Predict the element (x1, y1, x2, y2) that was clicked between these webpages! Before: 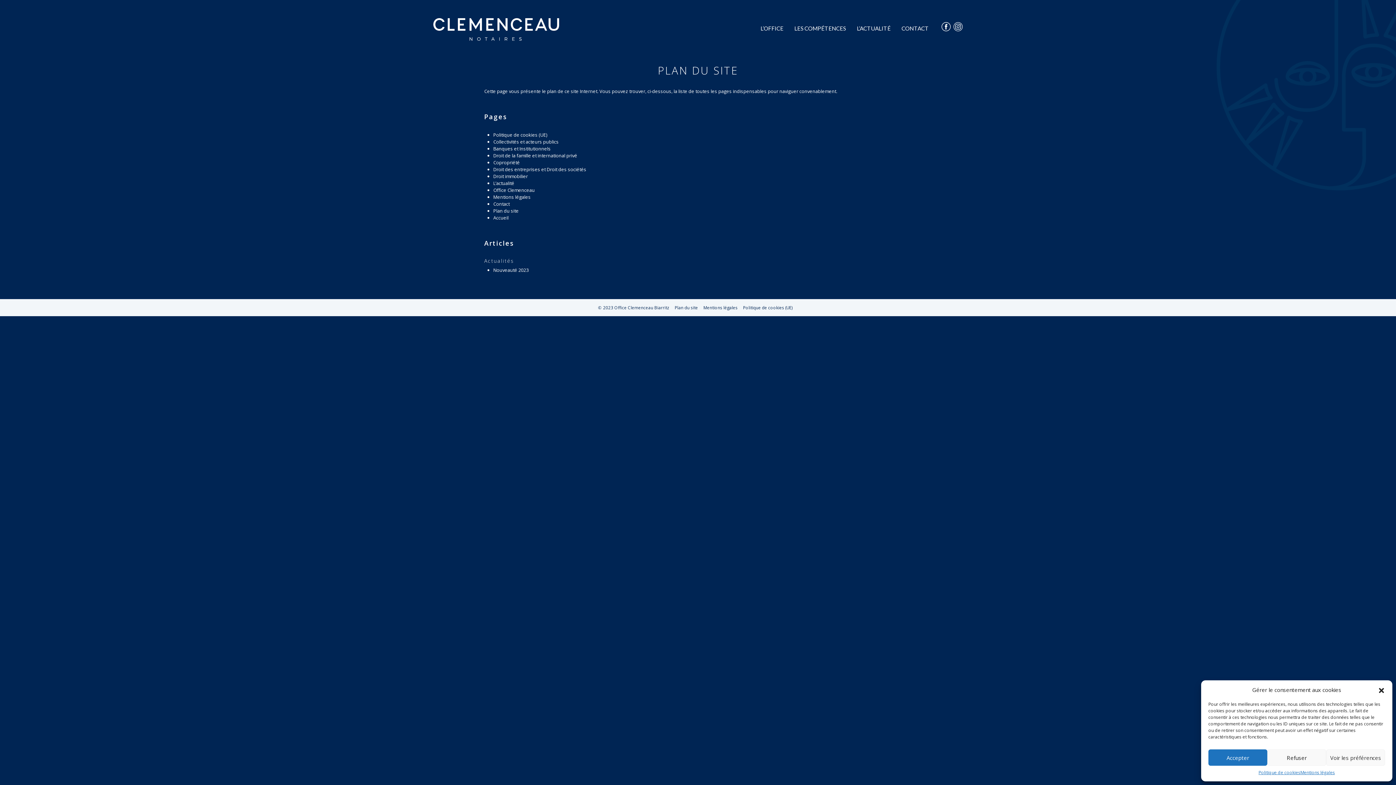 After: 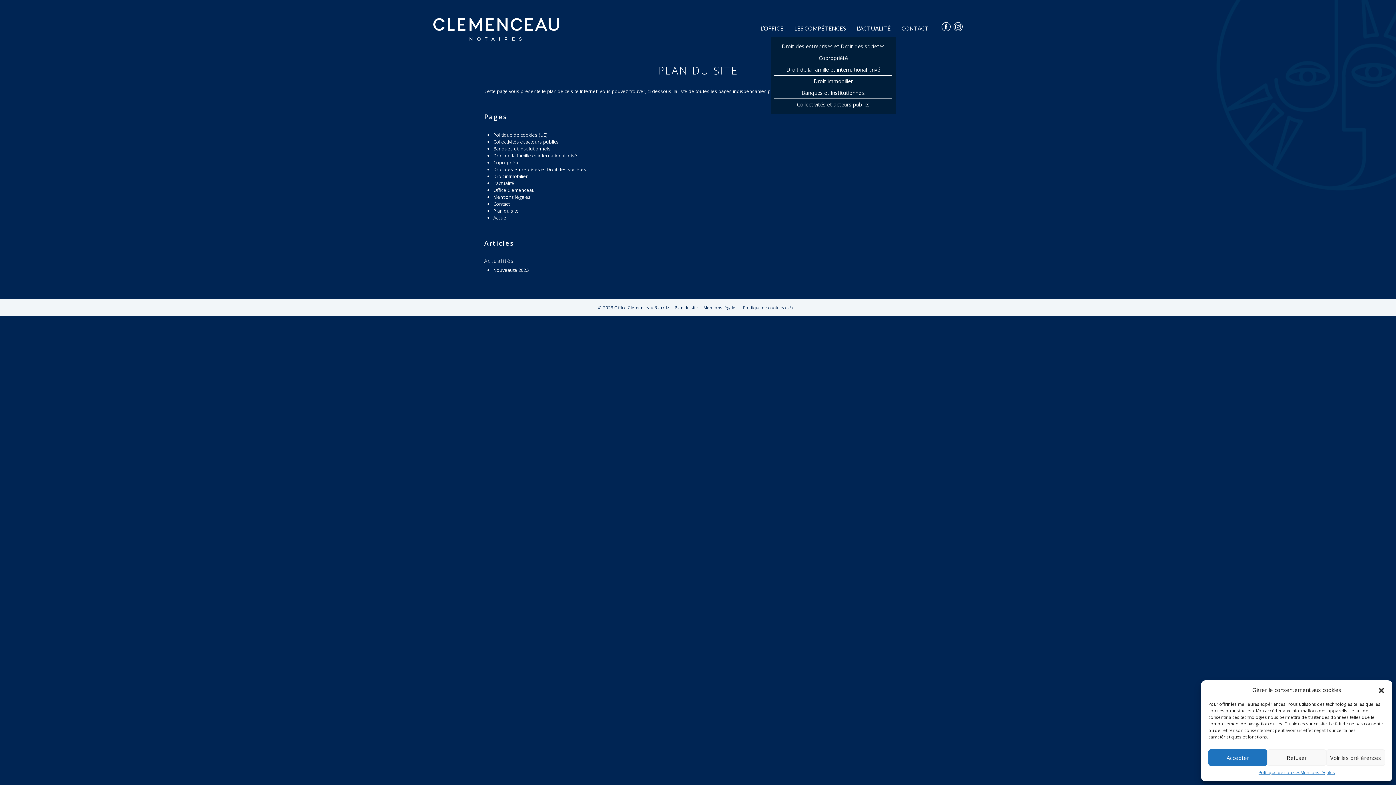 Action: label: LES COMPÉTENCES bbox: (789, 22, 851, 34)